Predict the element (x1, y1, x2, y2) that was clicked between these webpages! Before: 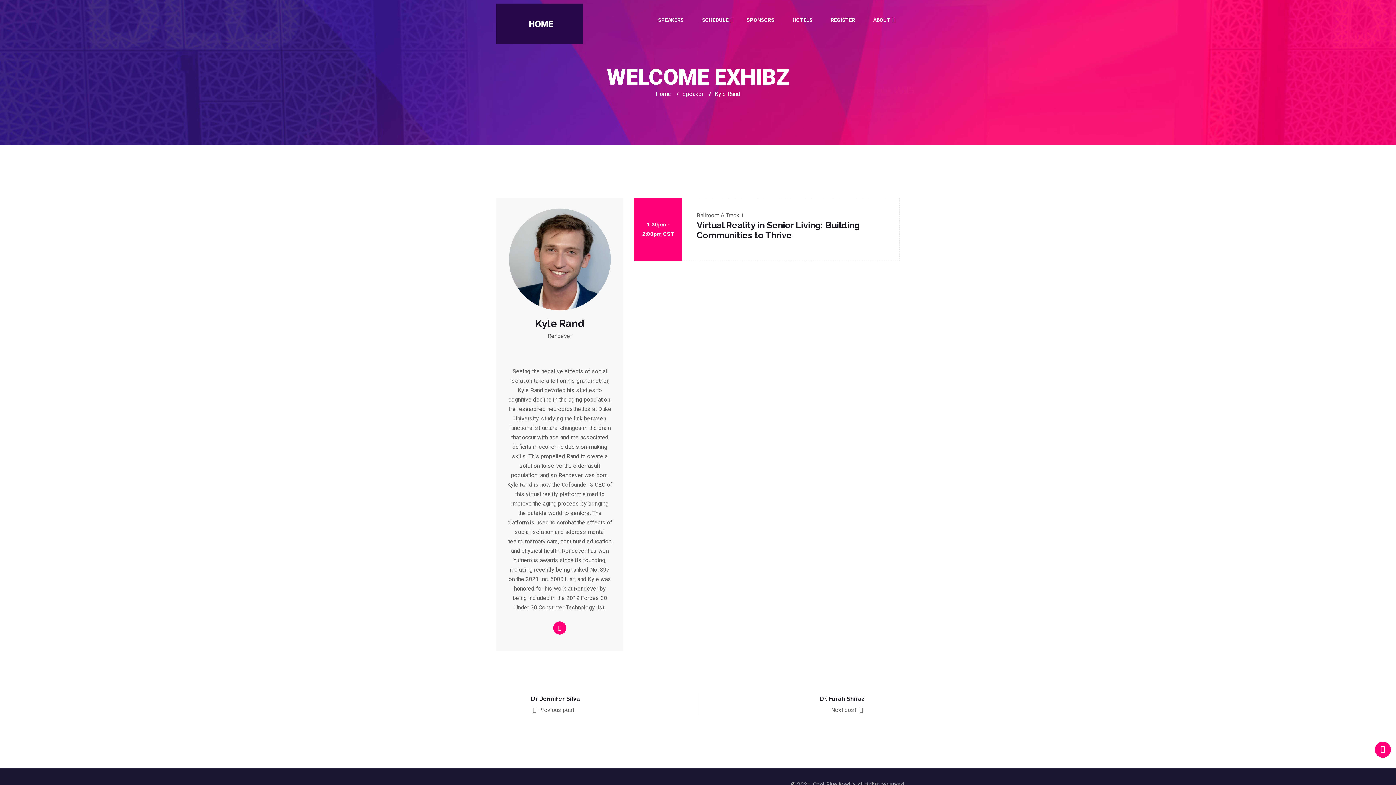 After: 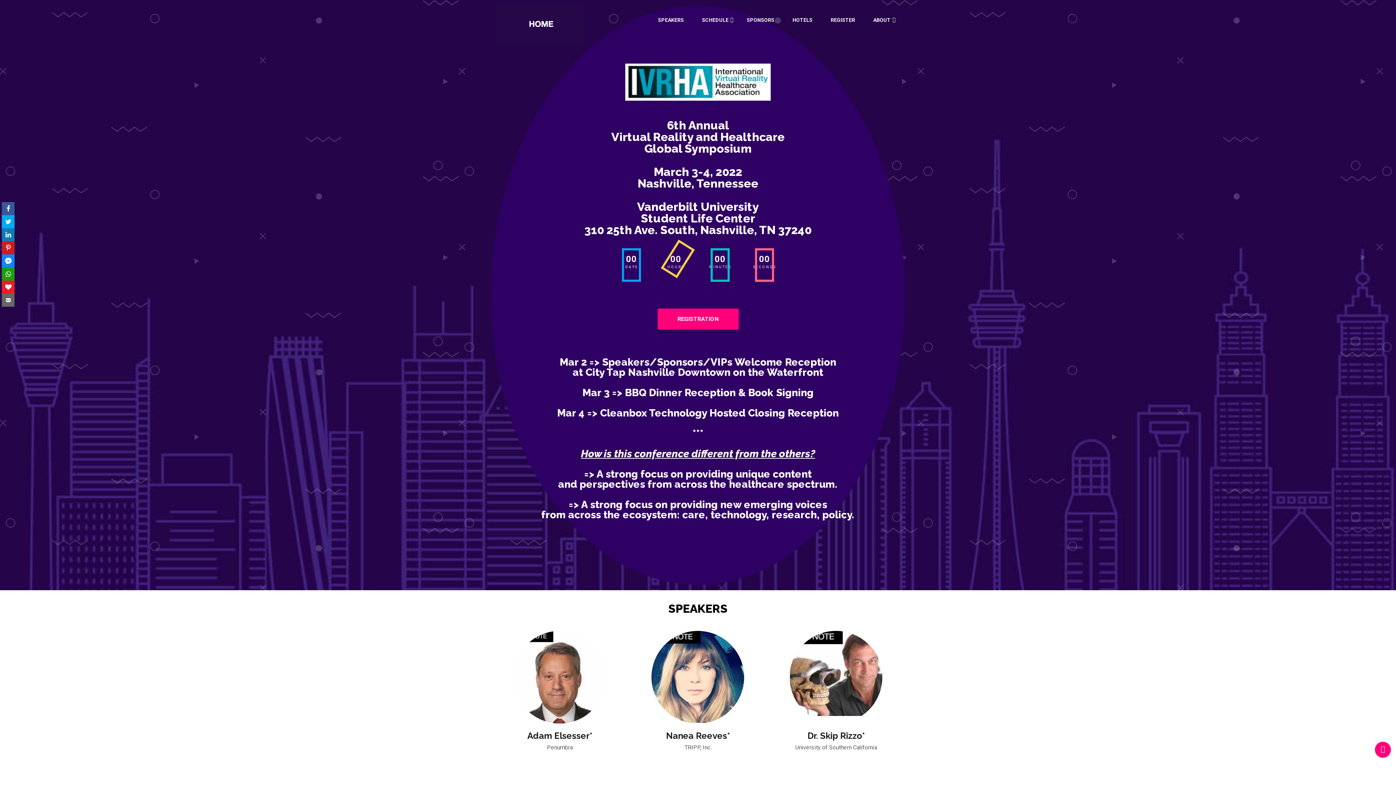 Action: label: ABOUT bbox: (871, 5, 892, 34)